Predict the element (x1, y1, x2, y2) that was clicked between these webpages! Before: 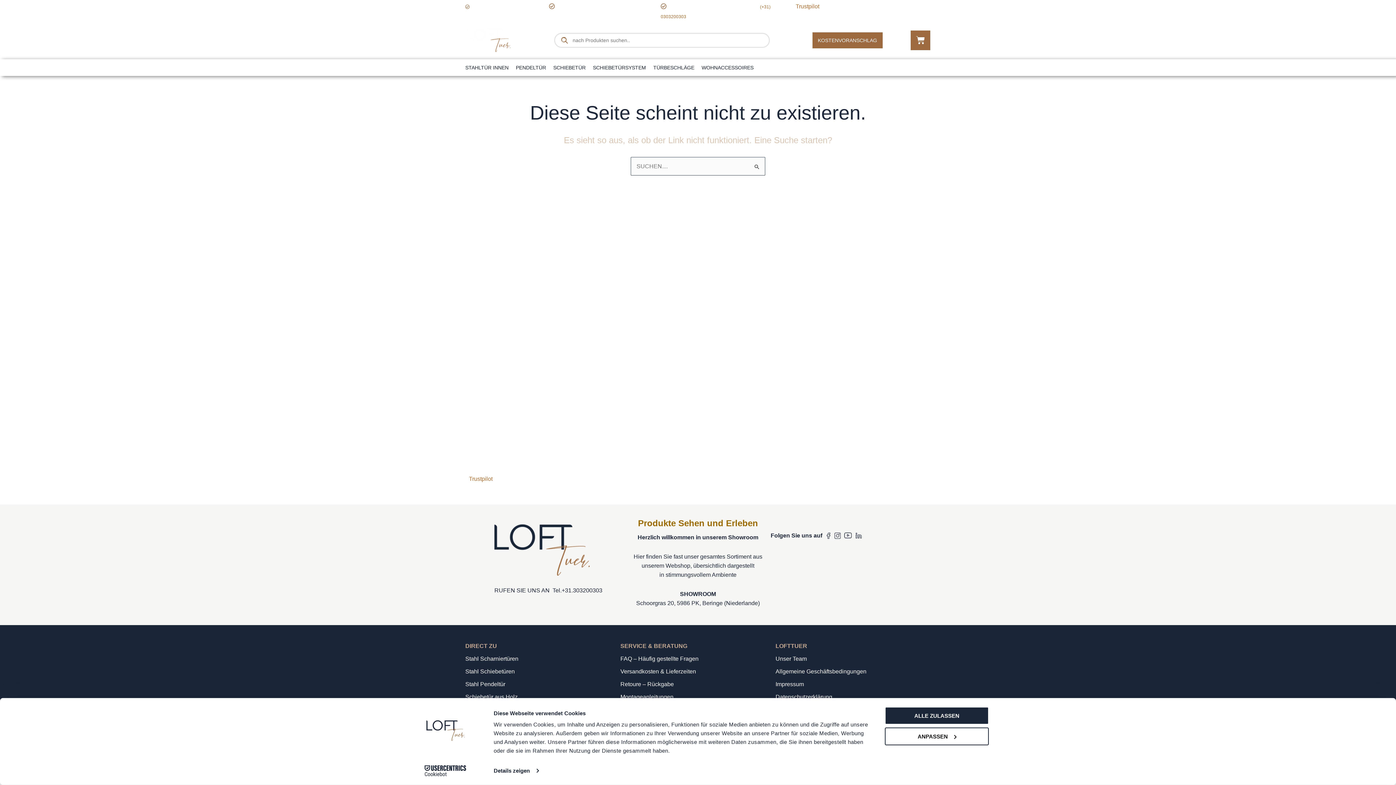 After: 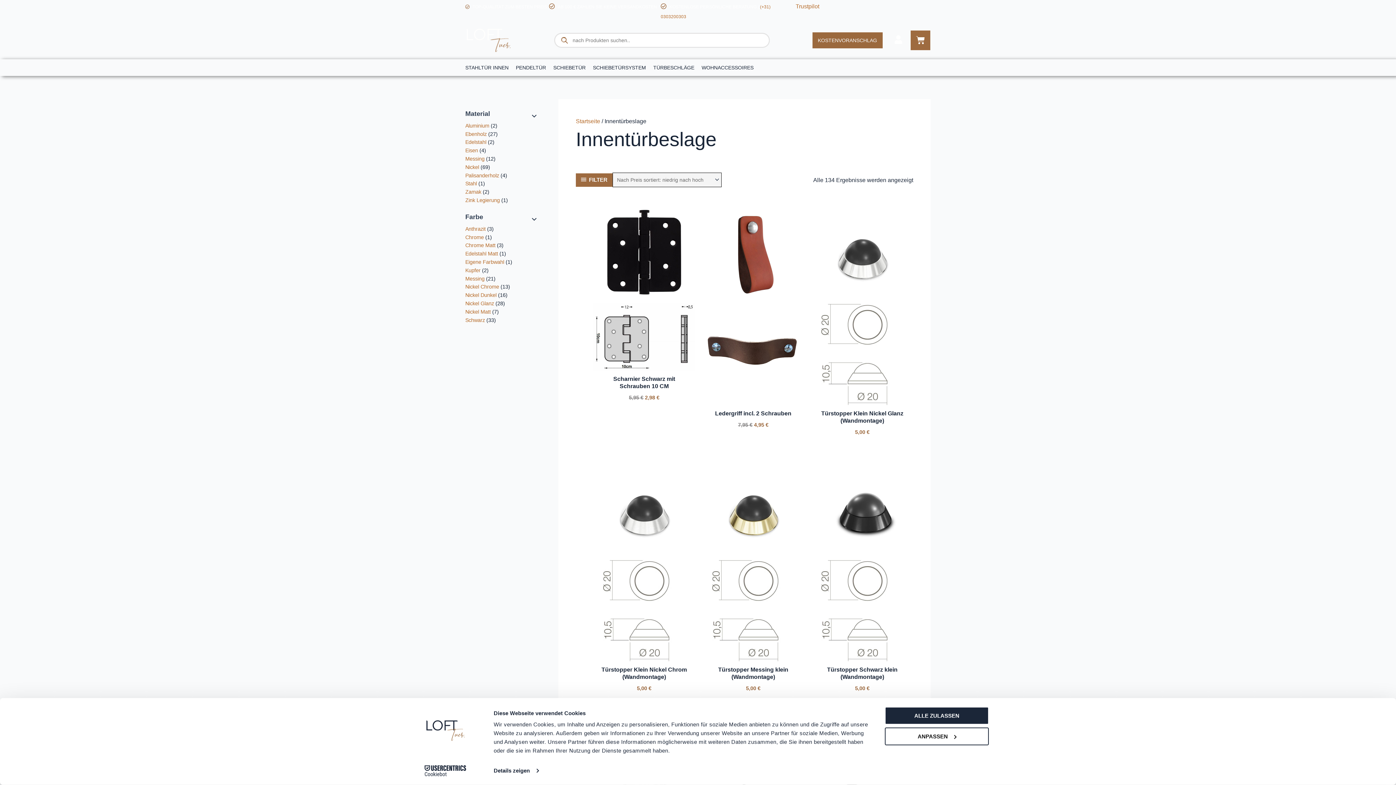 Action: bbox: (653, 59, 694, 76) label: TÜRBESCHLÄGE​